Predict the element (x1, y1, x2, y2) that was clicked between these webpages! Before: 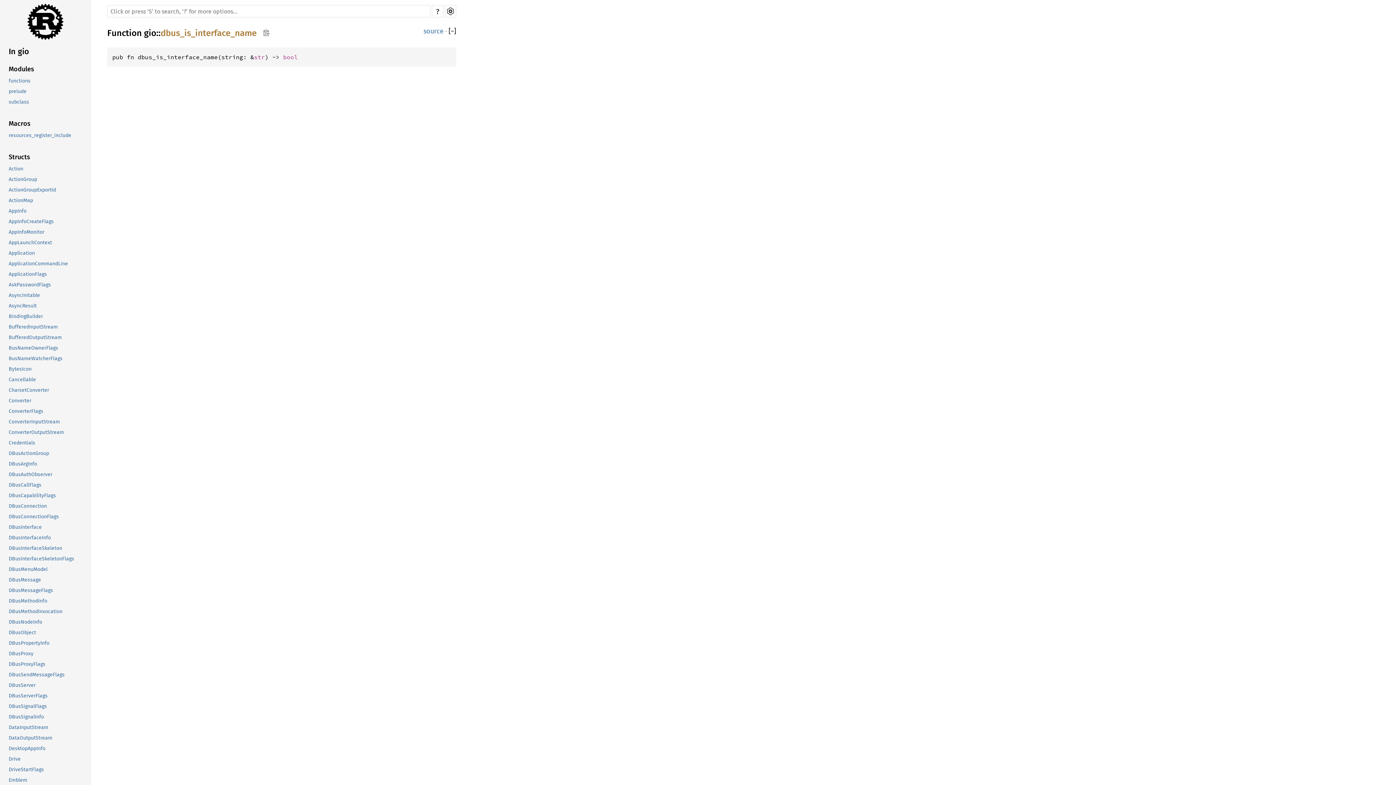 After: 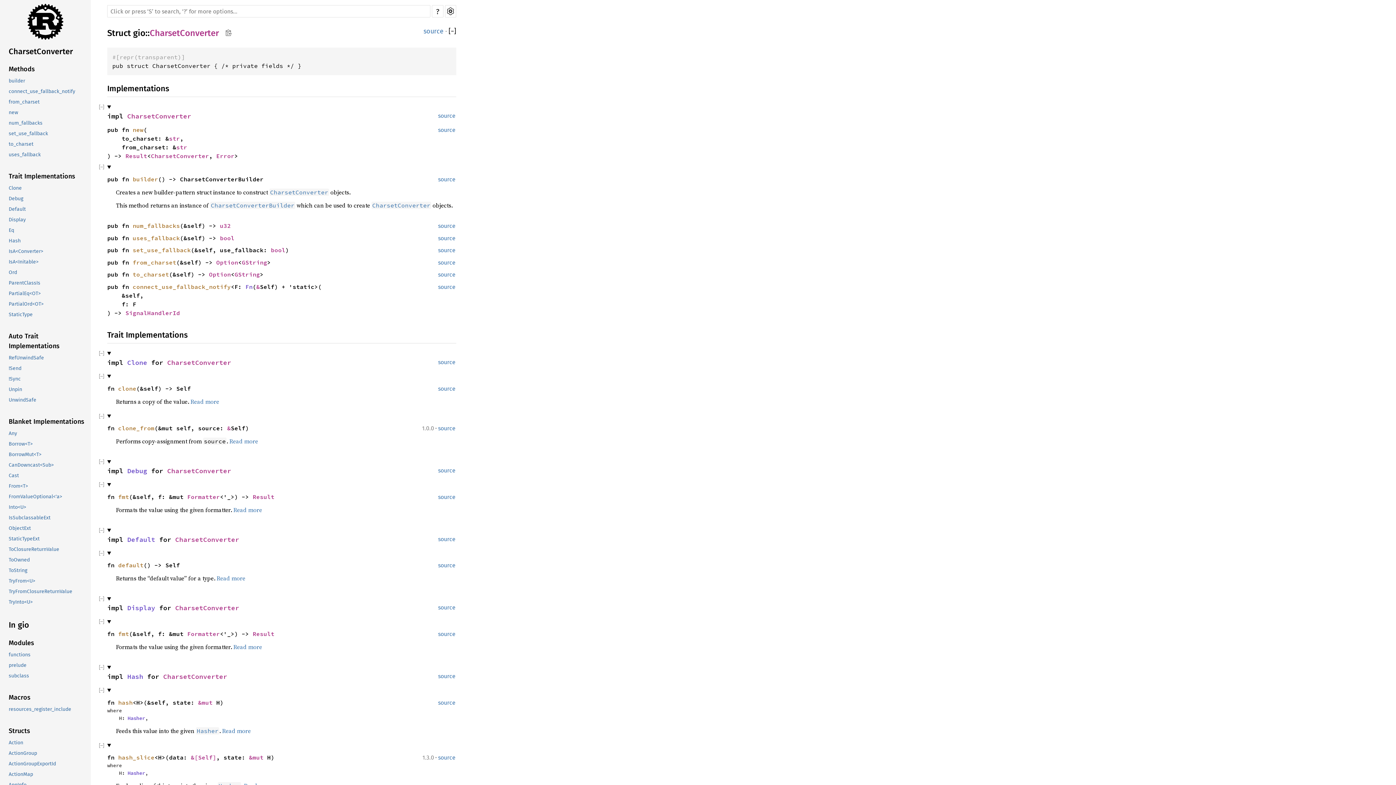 Action: label: CharsetConverter bbox: (7, 385, 90, 395)